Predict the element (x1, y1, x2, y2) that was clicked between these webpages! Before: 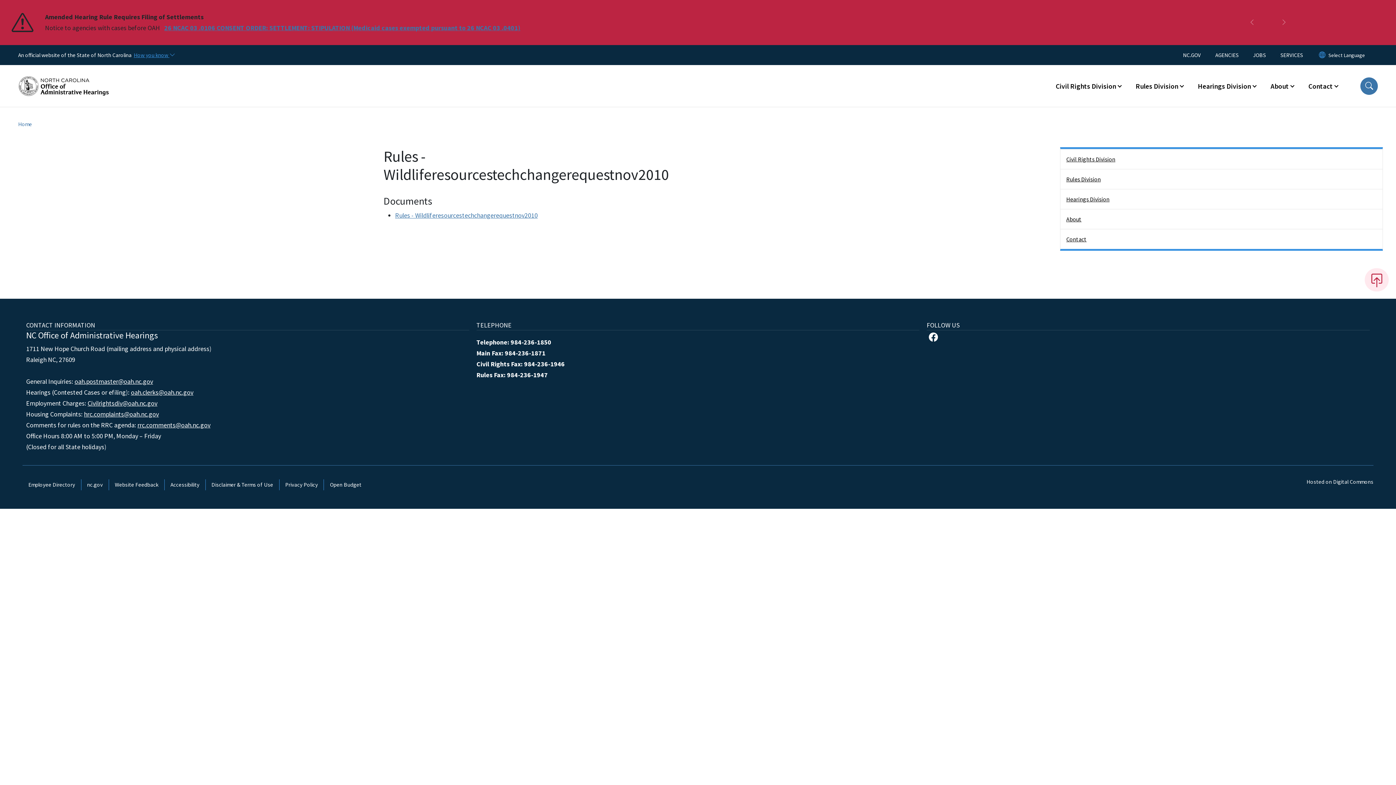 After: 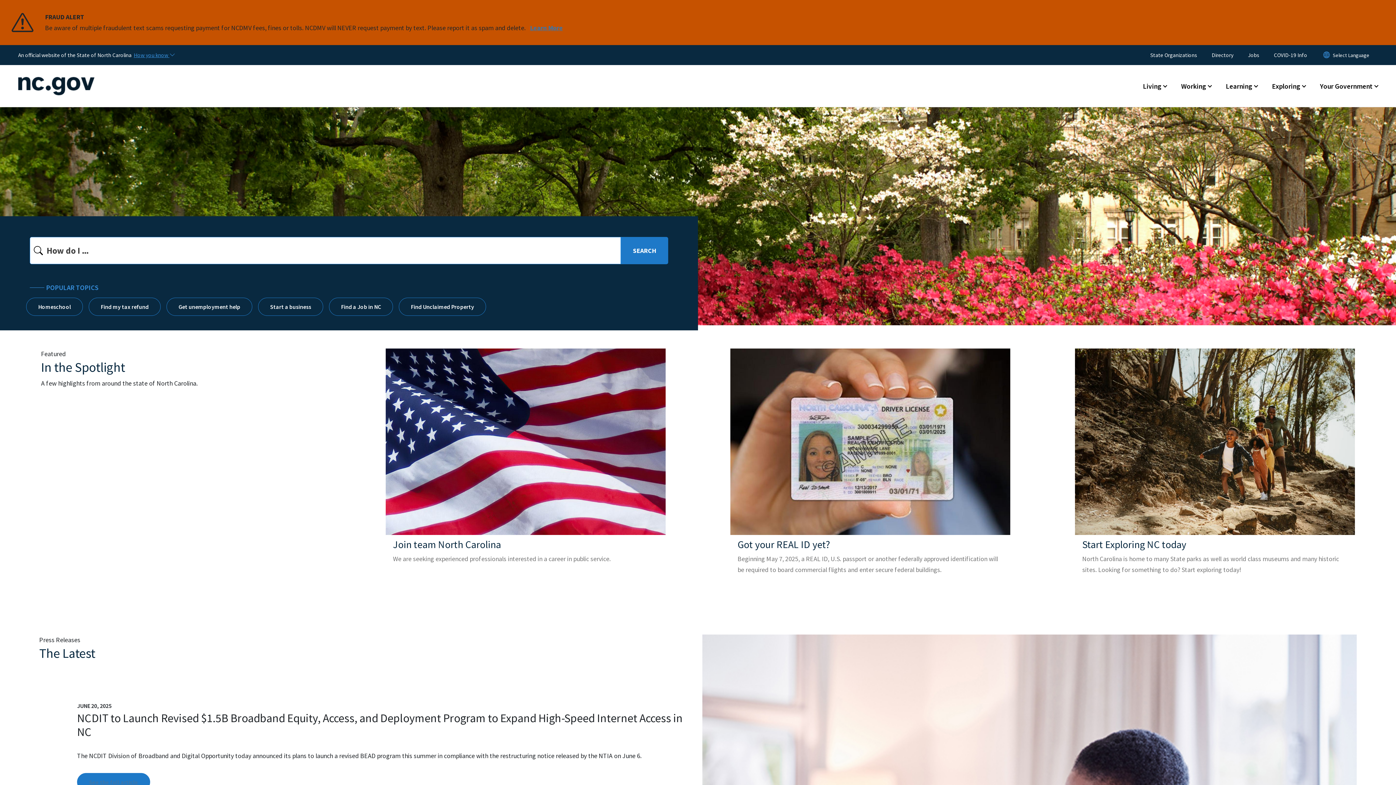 Action: bbox: (1183, 49, 1208, 60) label: NC.GOV